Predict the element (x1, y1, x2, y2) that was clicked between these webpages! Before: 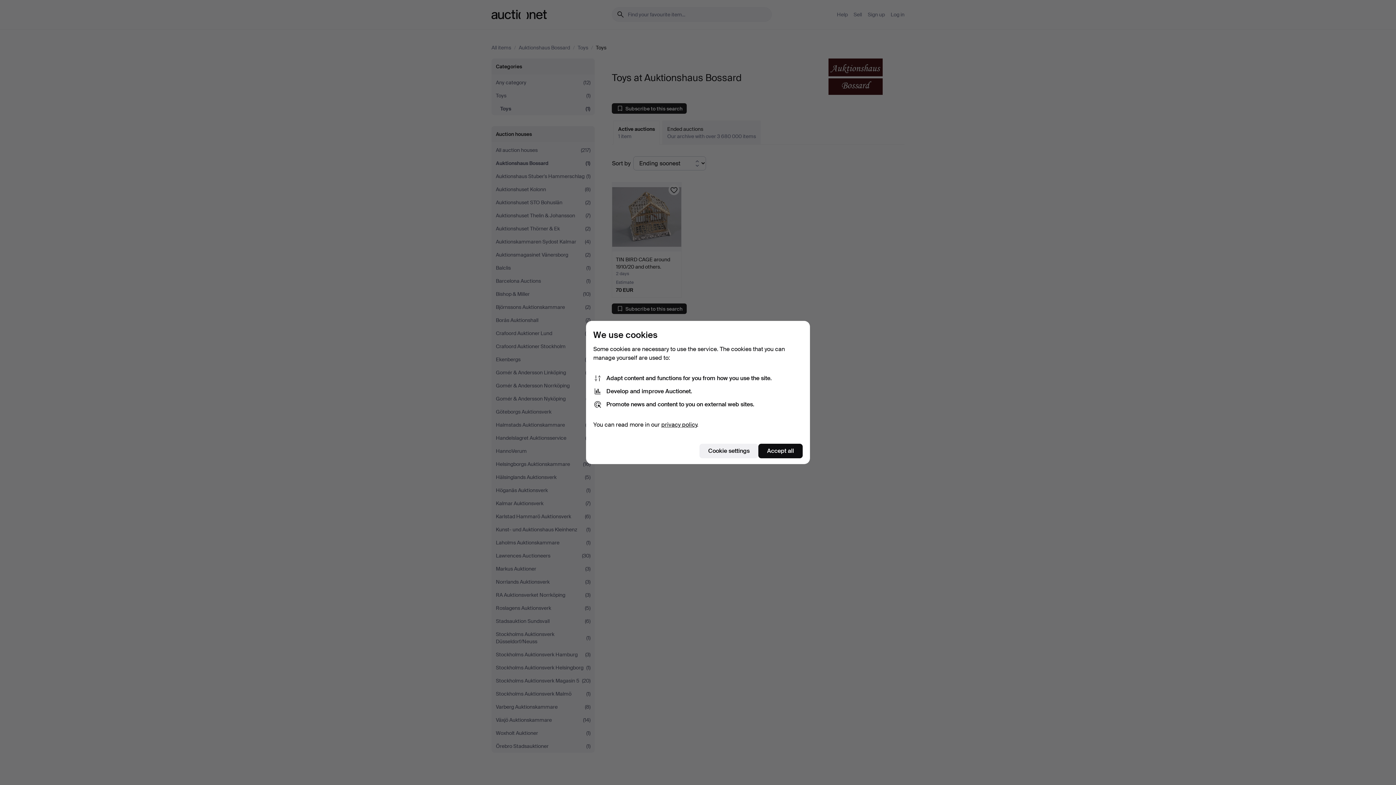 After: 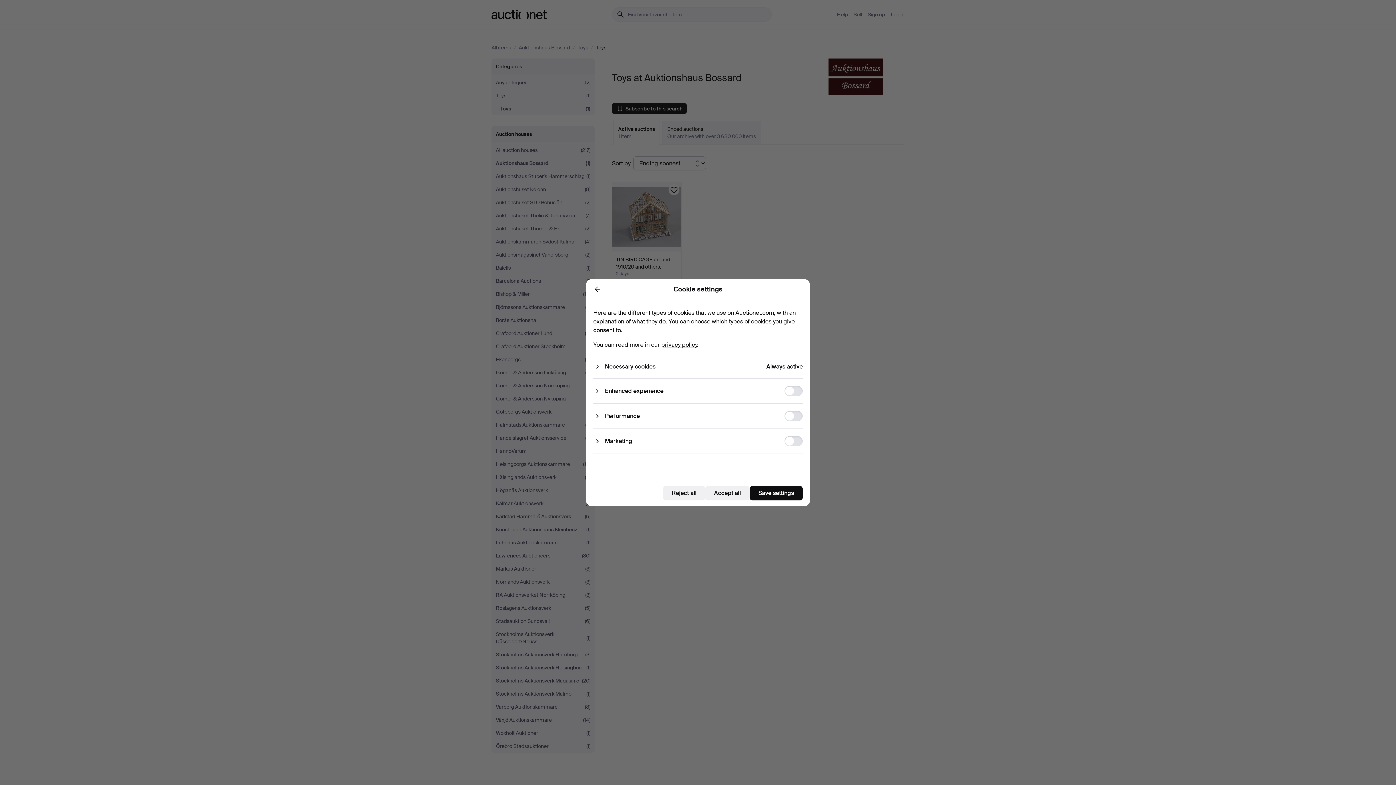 Action: label: Cookie settings bbox: (699, 444, 758, 458)